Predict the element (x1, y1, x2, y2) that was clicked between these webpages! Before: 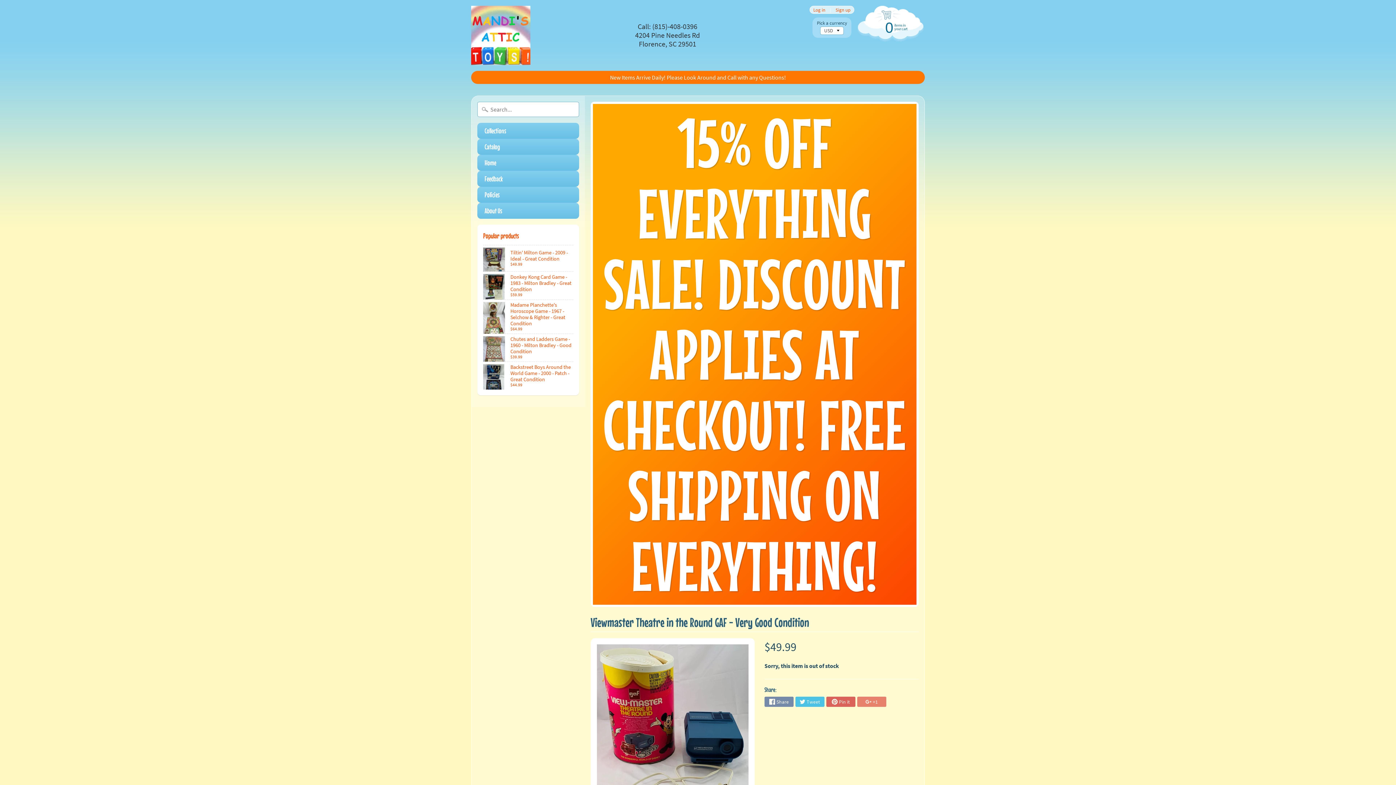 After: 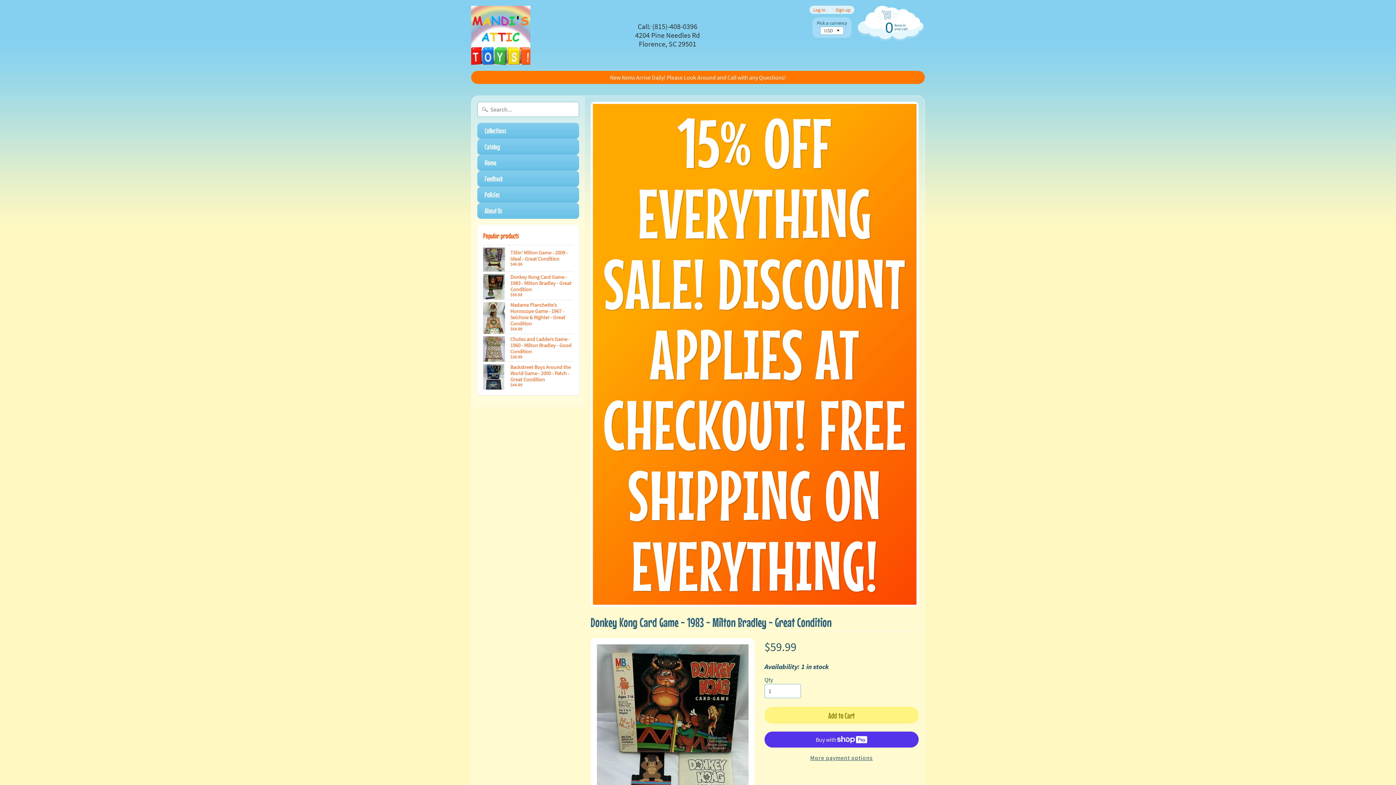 Action: bbox: (483, 271, 573, 299) label: Donkey Kong Card Game - 1983 - Milton Bradley - Great Condition
$59.99